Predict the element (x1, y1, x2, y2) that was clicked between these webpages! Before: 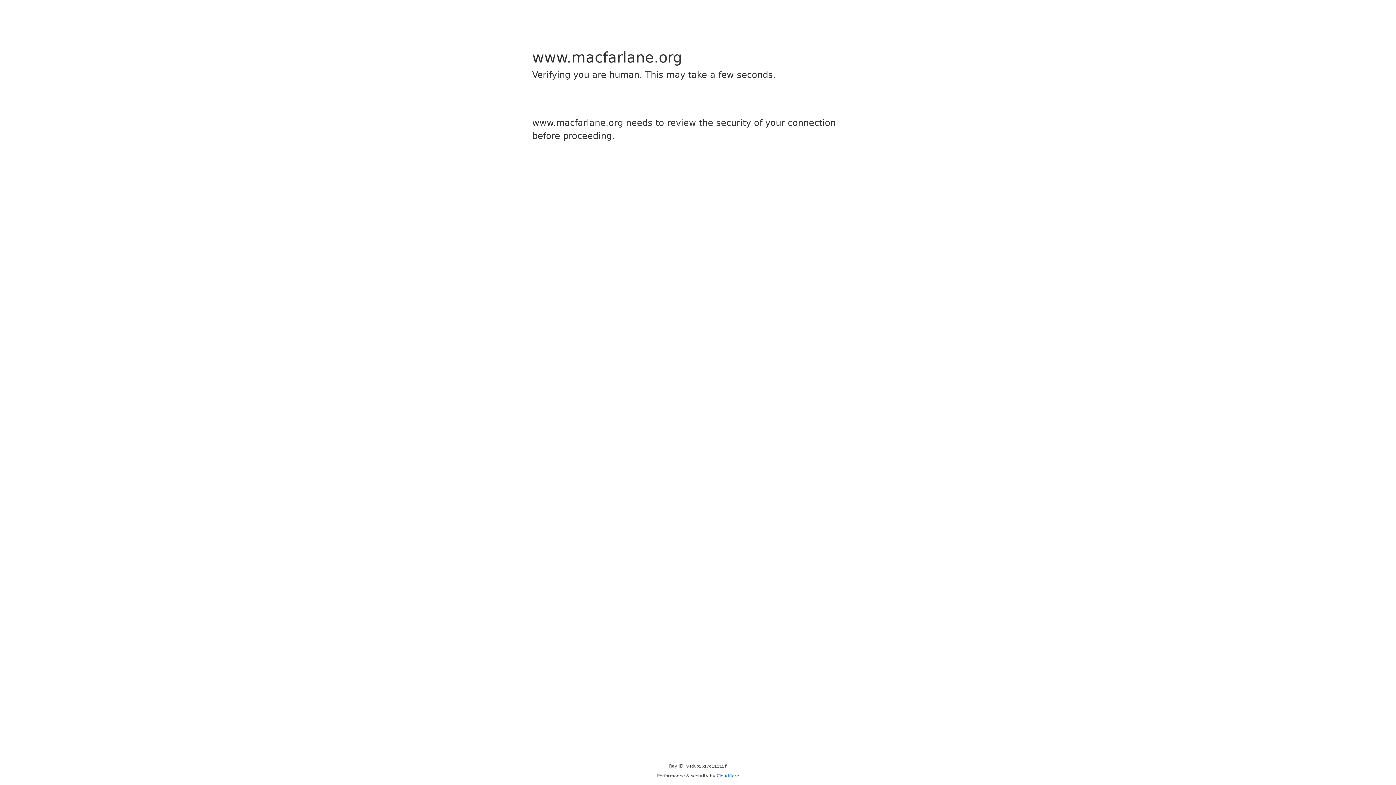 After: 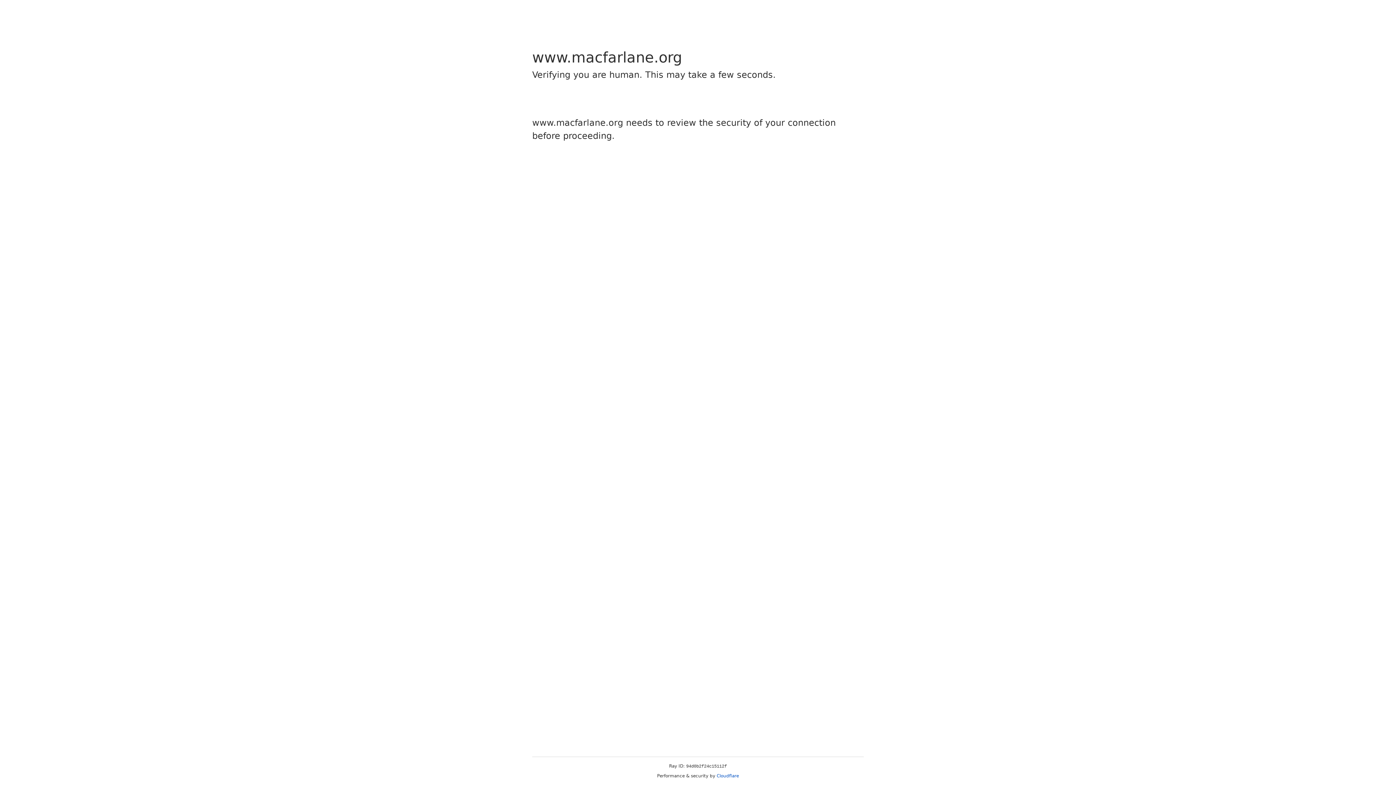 Action: bbox: (716, 773, 739, 778) label: Cloudflare